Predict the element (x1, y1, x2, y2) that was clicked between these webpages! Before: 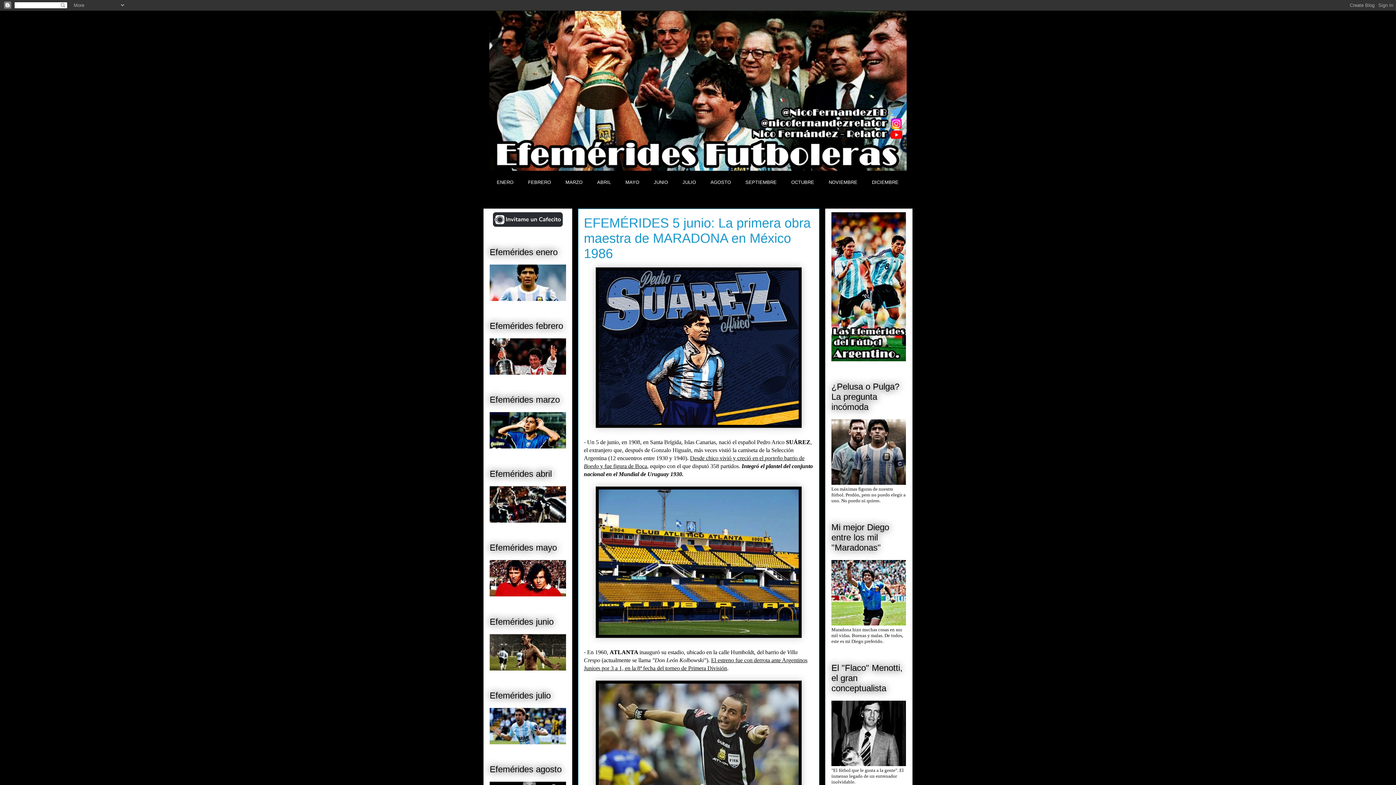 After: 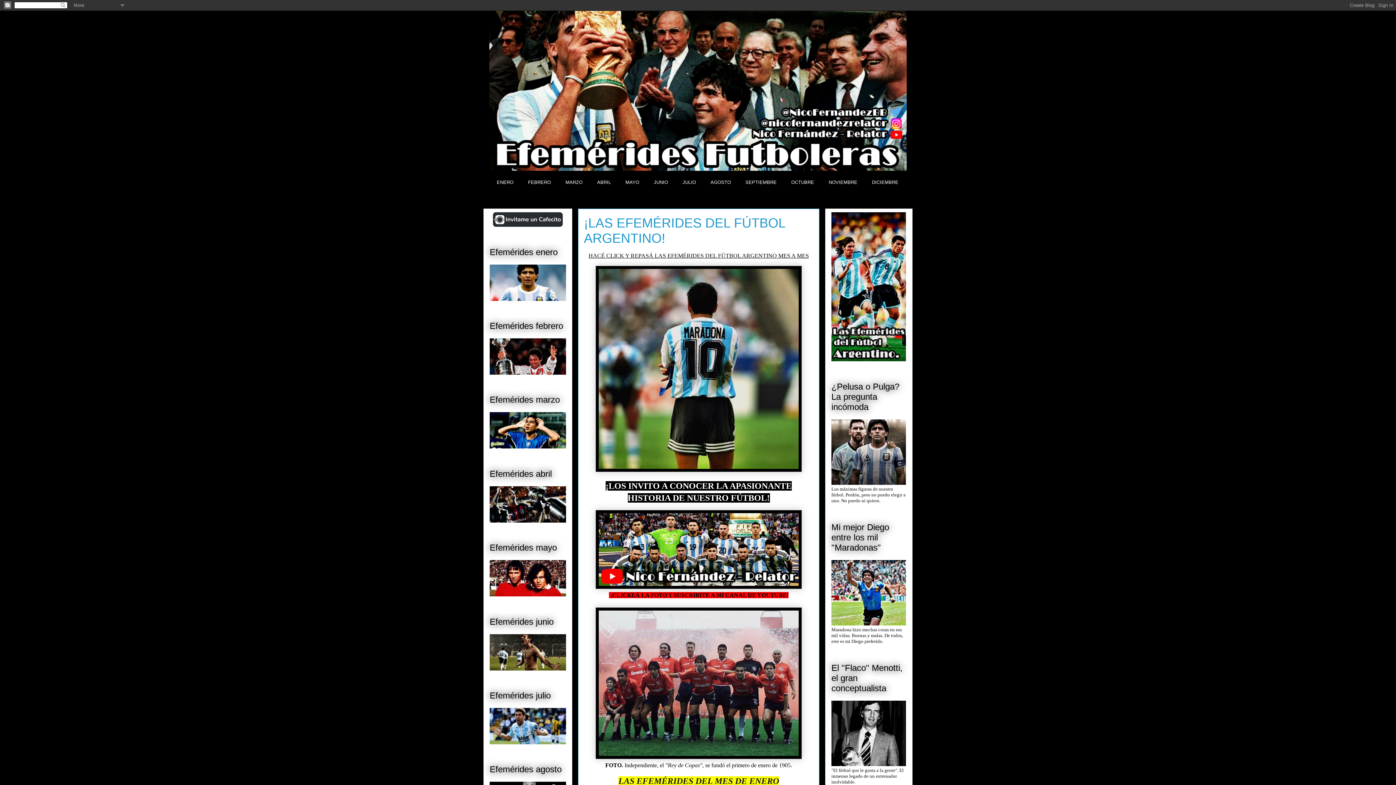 Action: bbox: (489, 10, 906, 170)